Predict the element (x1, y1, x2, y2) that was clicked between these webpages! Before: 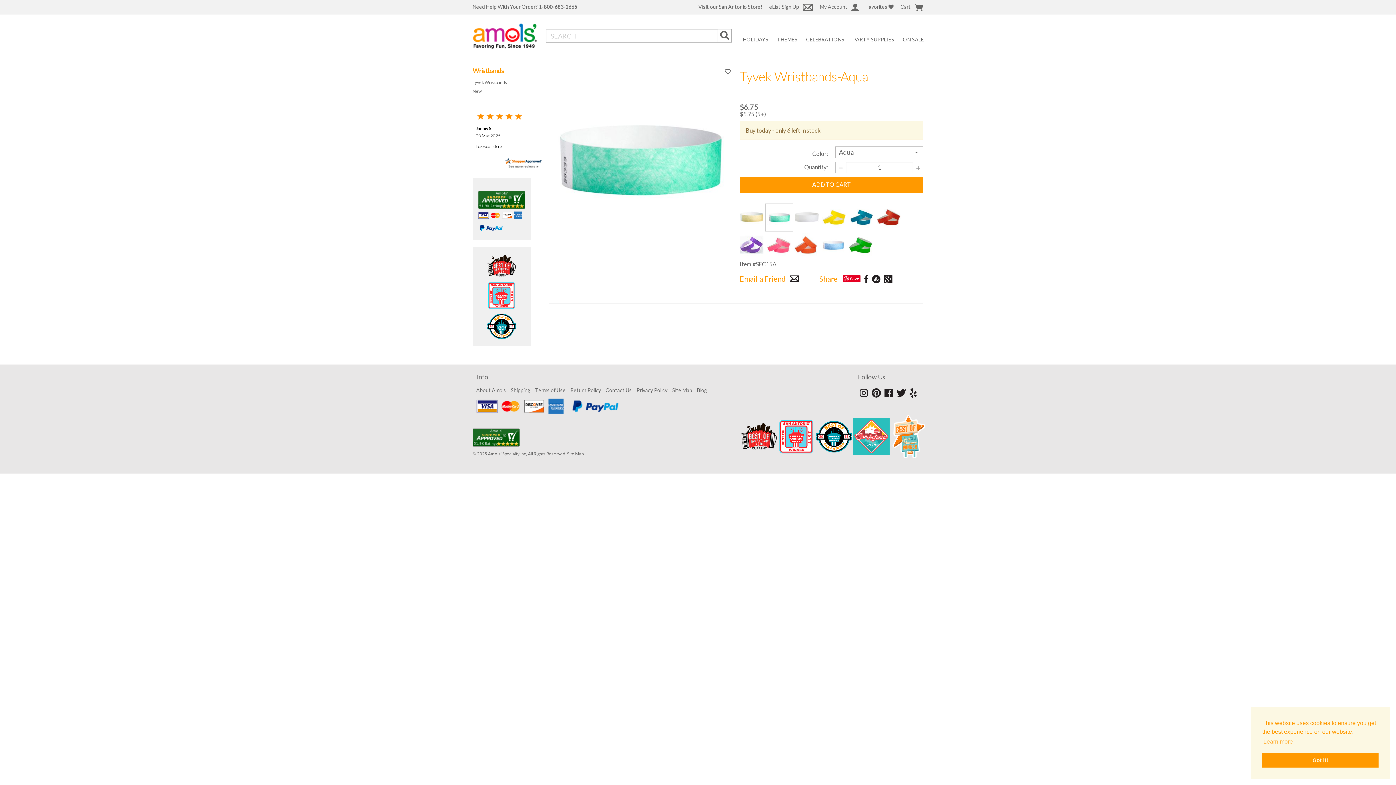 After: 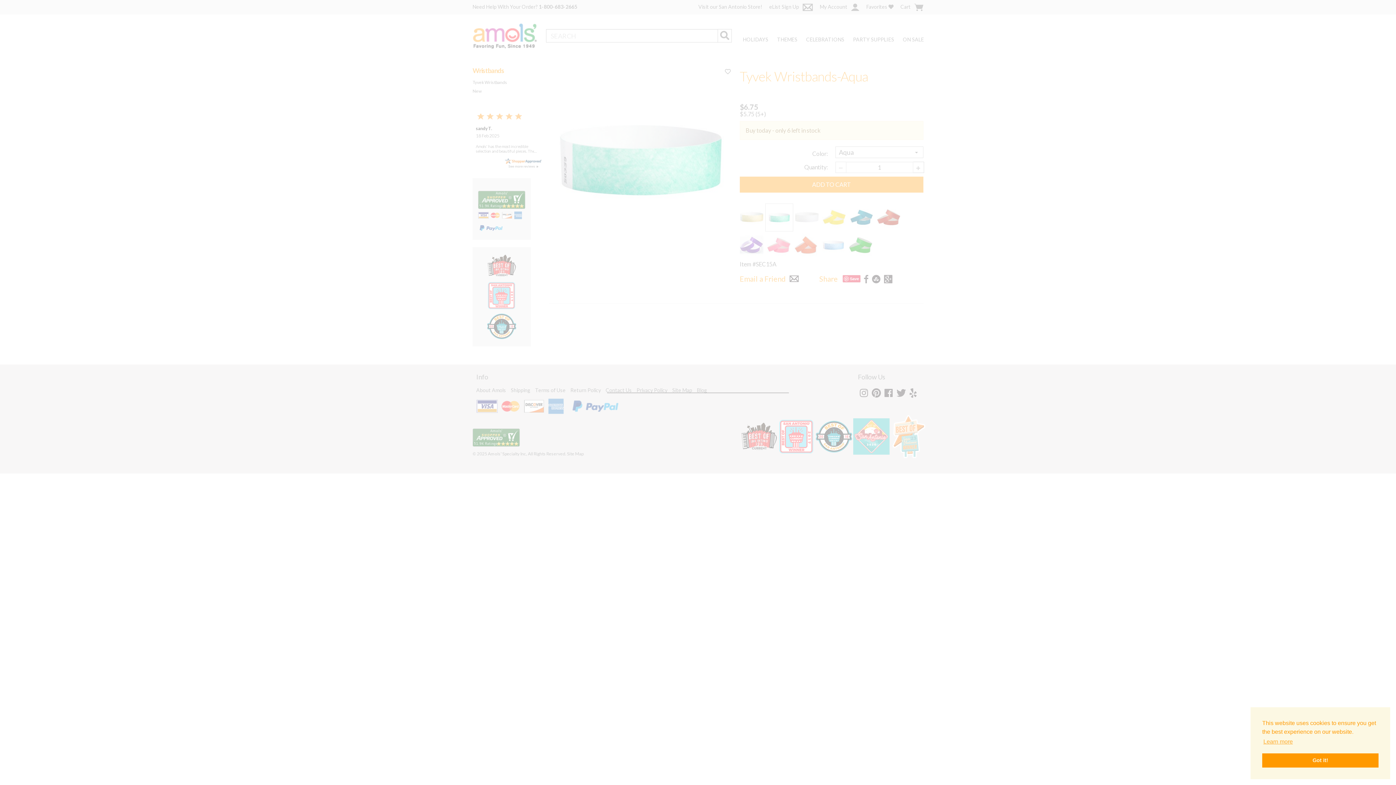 Action: bbox: (740, 176, 923, 192) label: ADD TO CART